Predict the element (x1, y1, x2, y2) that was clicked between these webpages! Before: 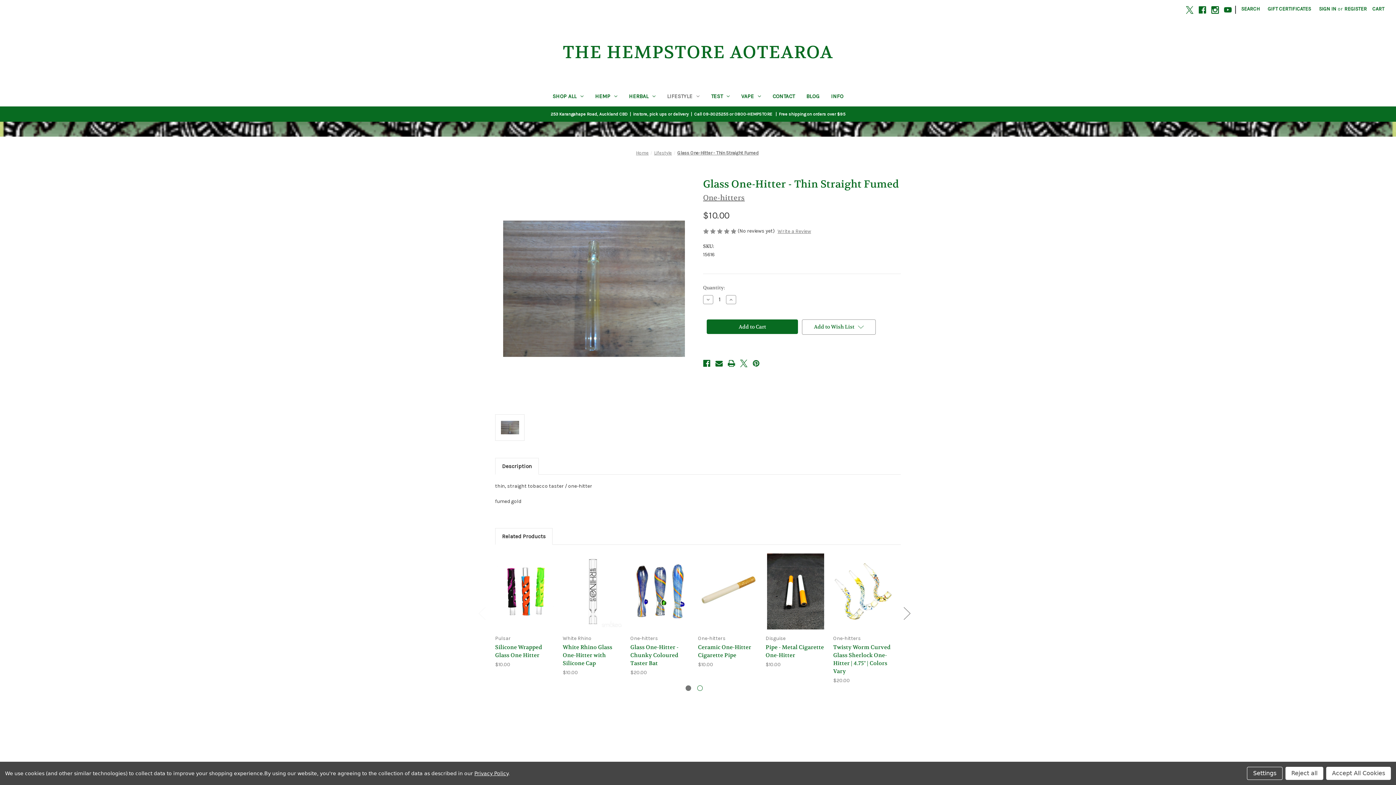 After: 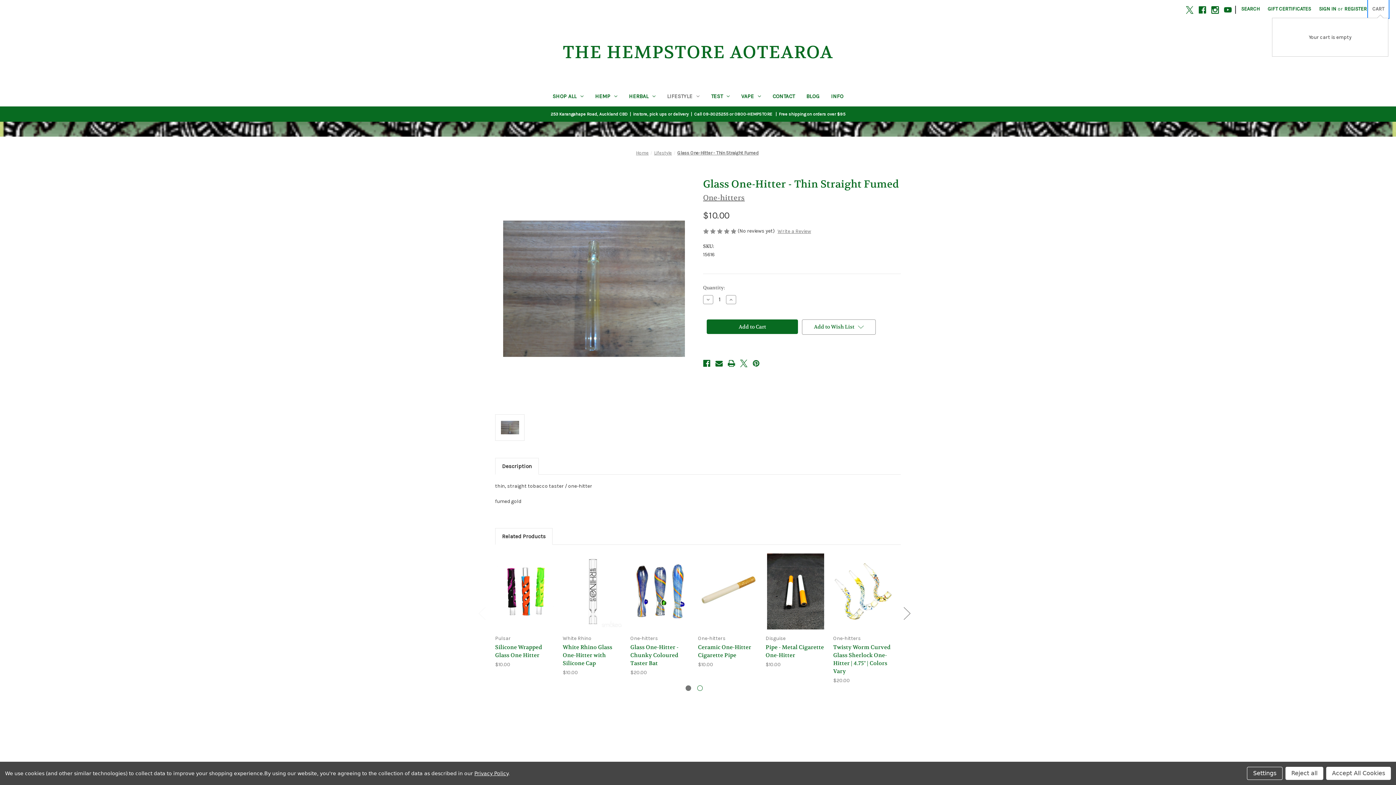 Action: bbox: (1368, 0, 1388, 17) label: Cart with 0 items